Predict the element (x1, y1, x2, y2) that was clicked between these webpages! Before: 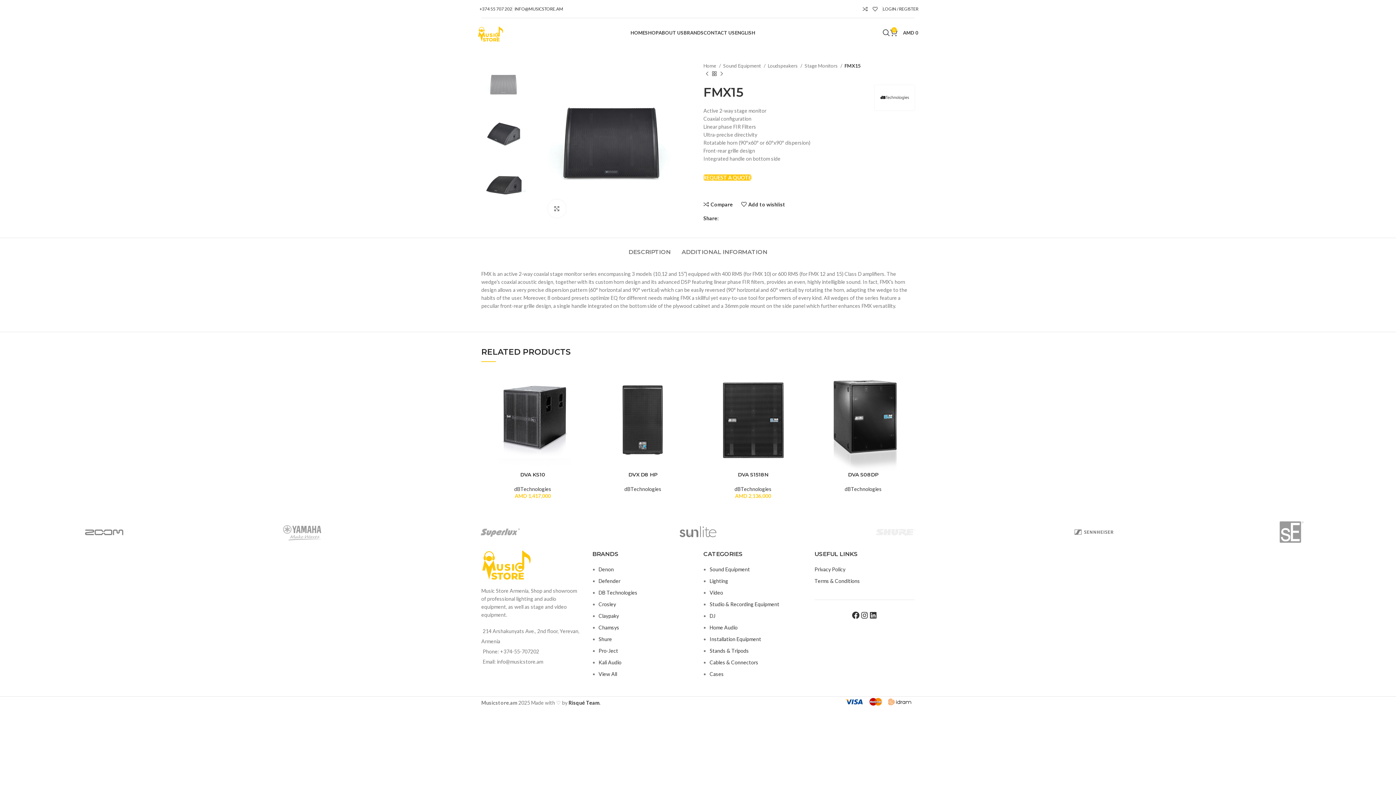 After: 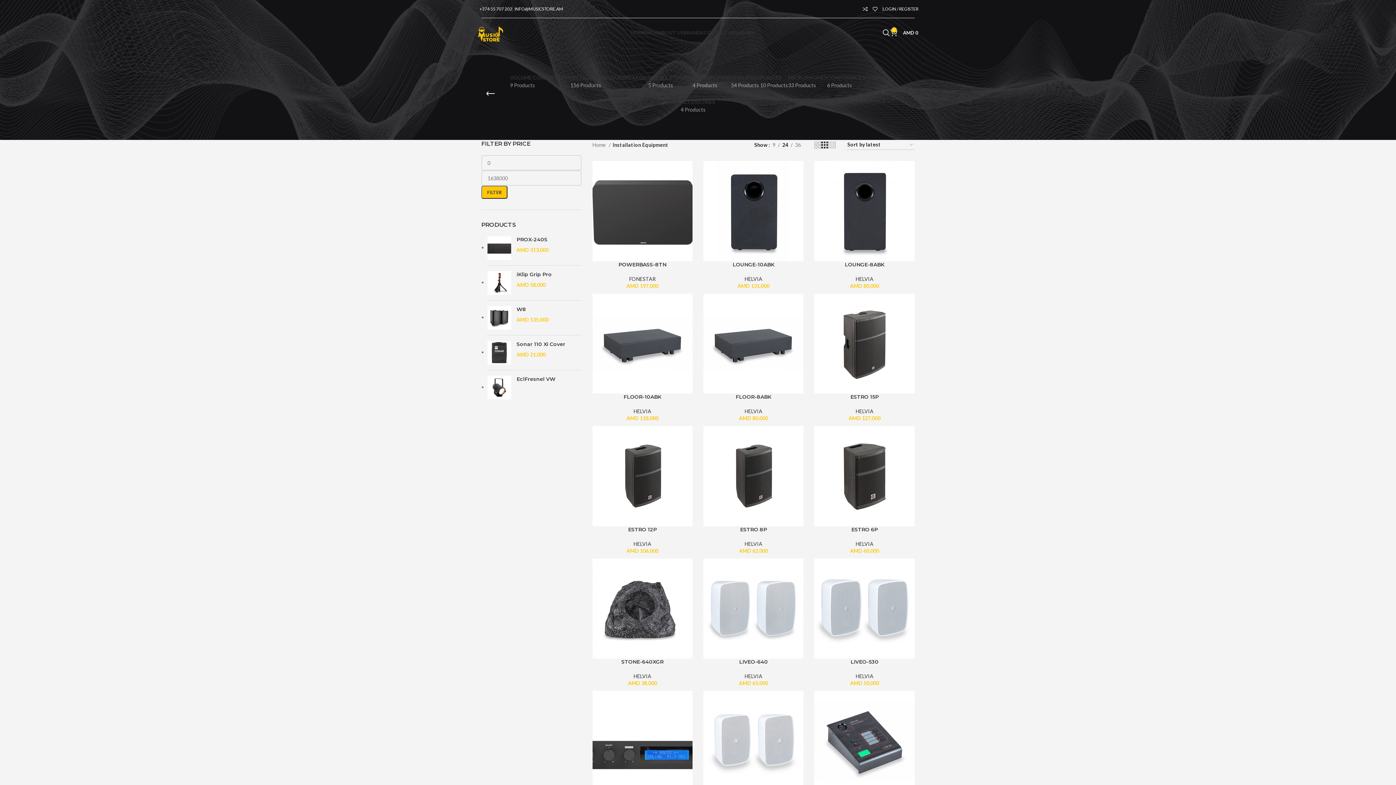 Action: label: Installation Equipment bbox: (709, 636, 761, 642)